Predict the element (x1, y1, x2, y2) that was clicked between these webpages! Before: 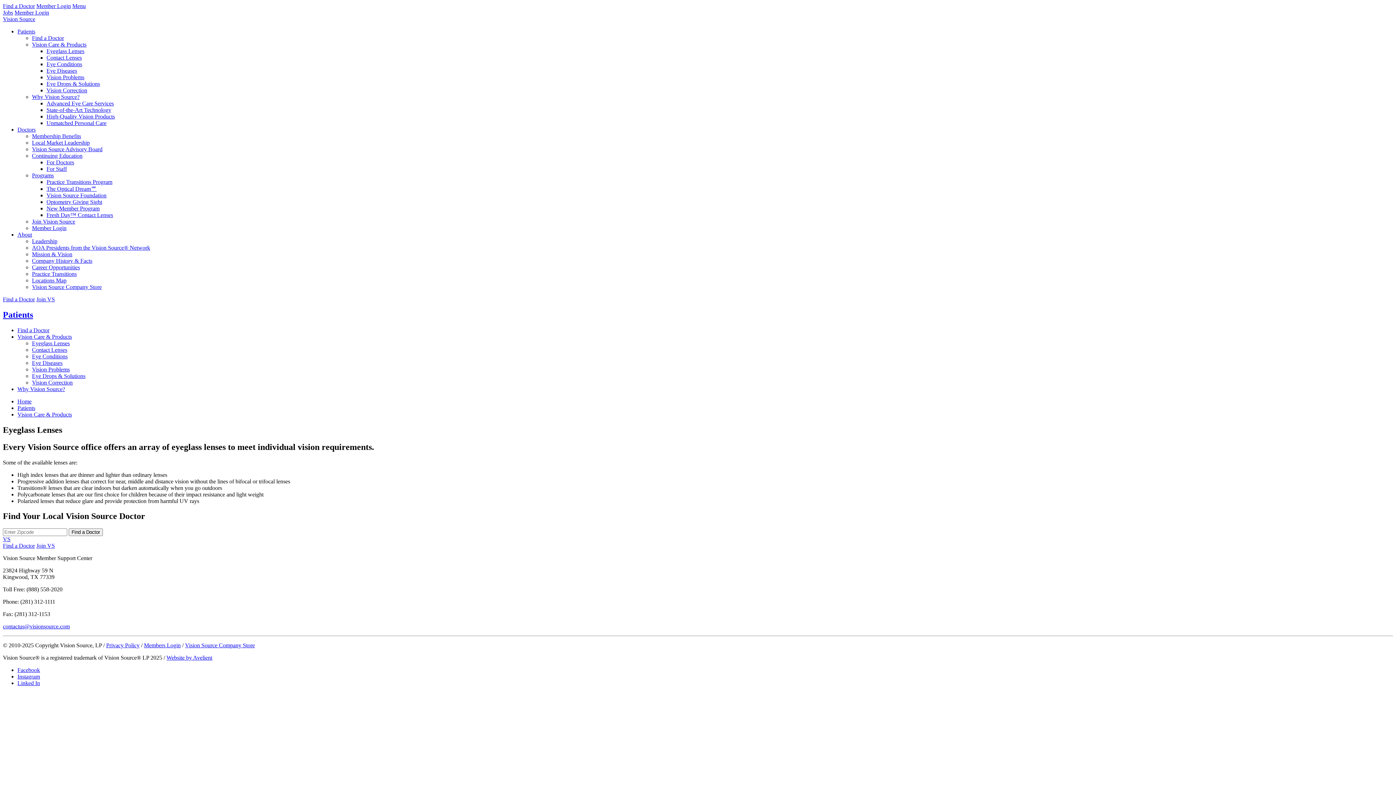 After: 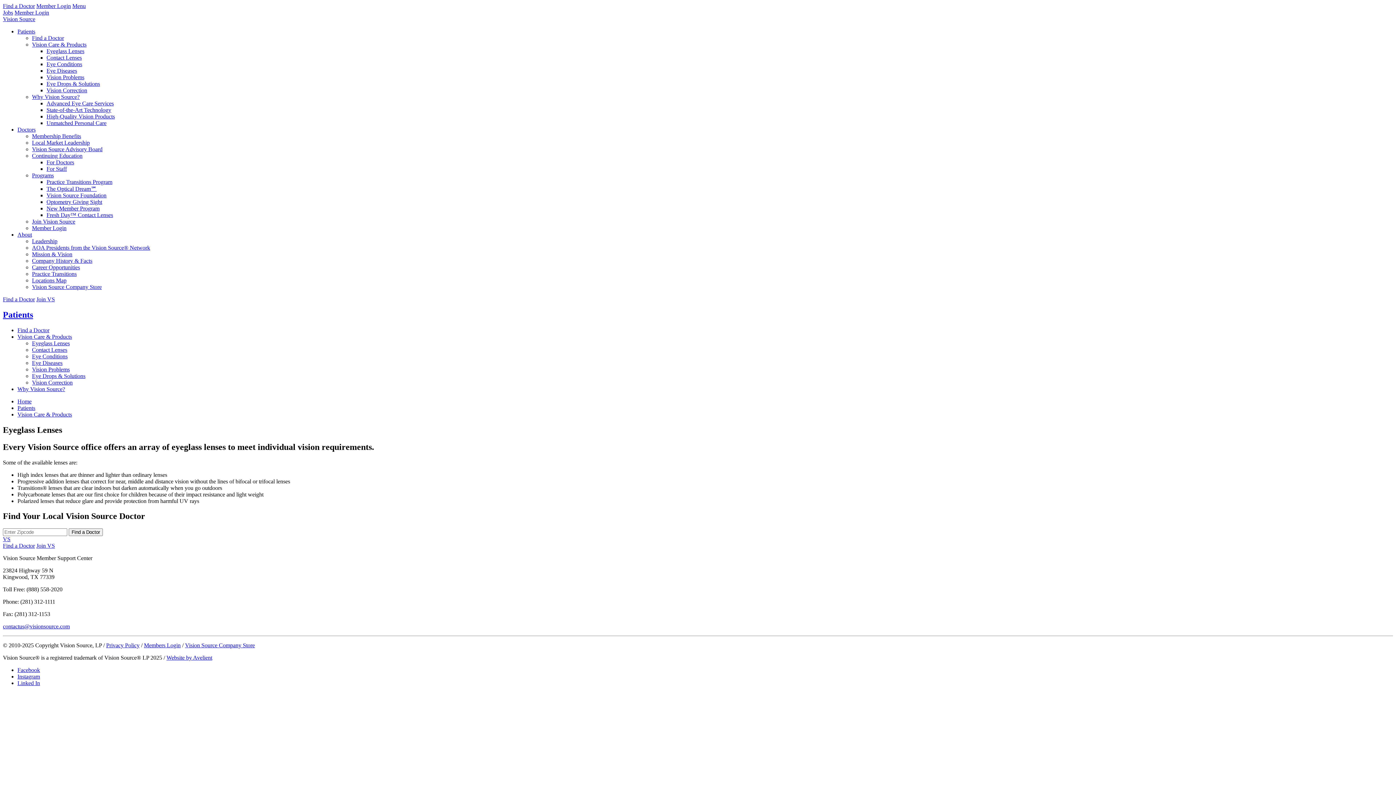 Action: bbox: (32, 225, 66, 231) label: Member Login